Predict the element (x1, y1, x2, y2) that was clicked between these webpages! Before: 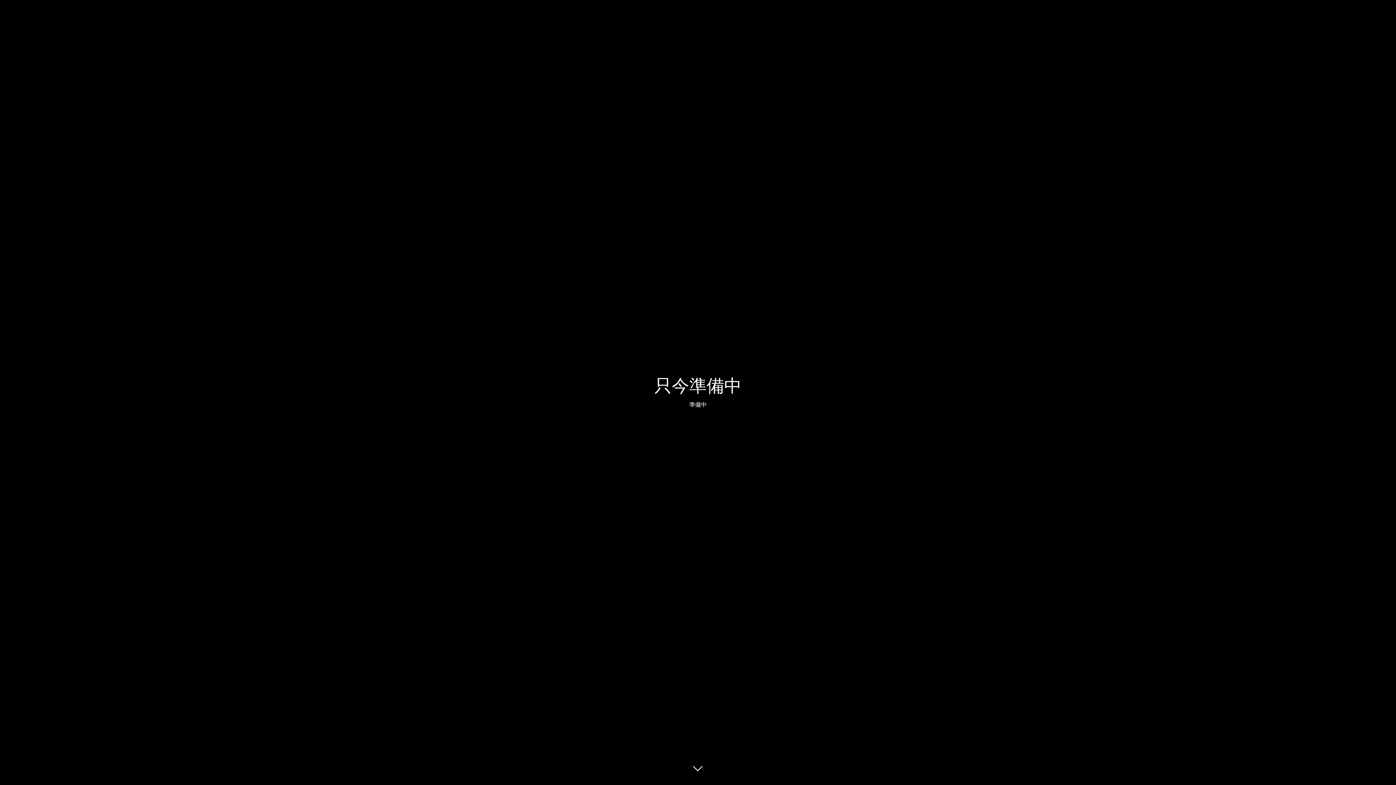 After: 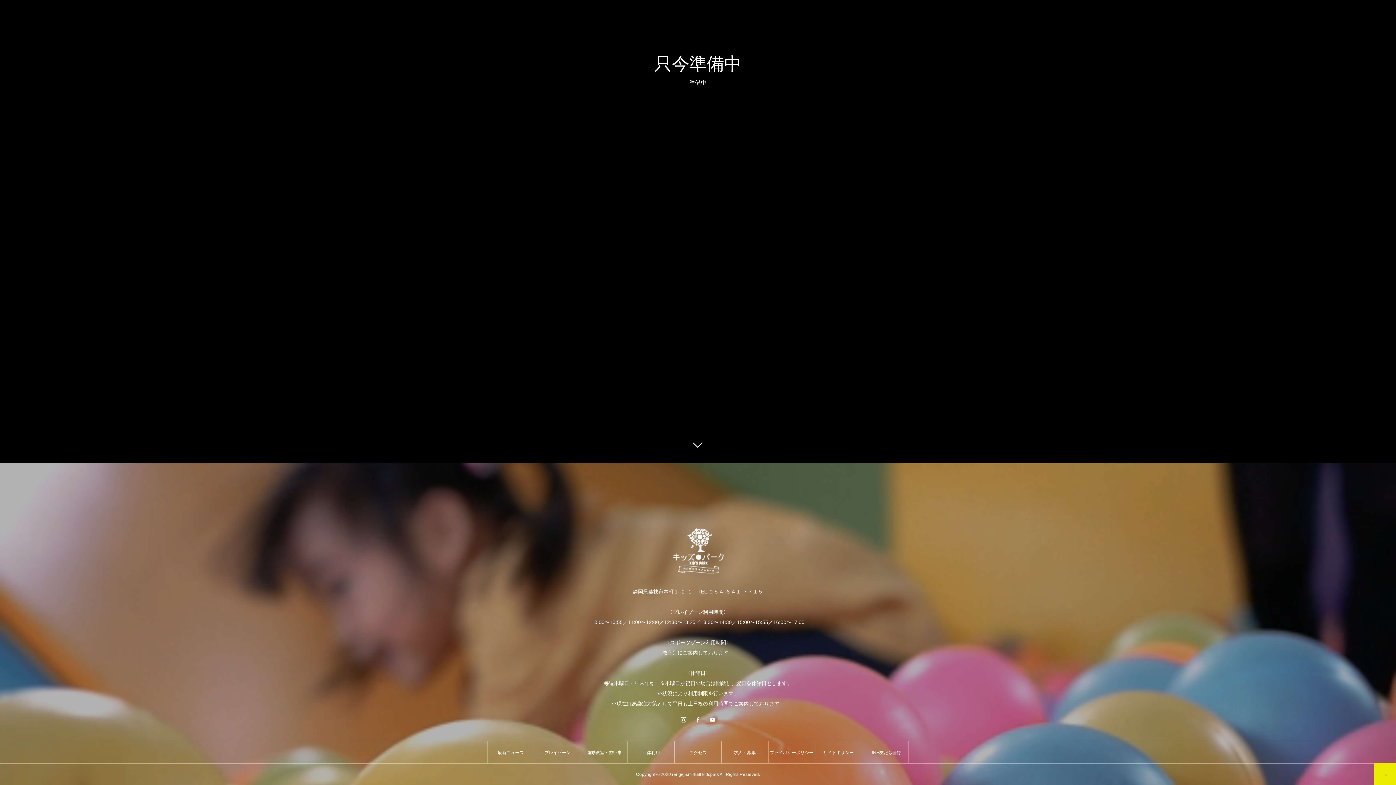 Action: bbox: (687, 760, 709, 781)